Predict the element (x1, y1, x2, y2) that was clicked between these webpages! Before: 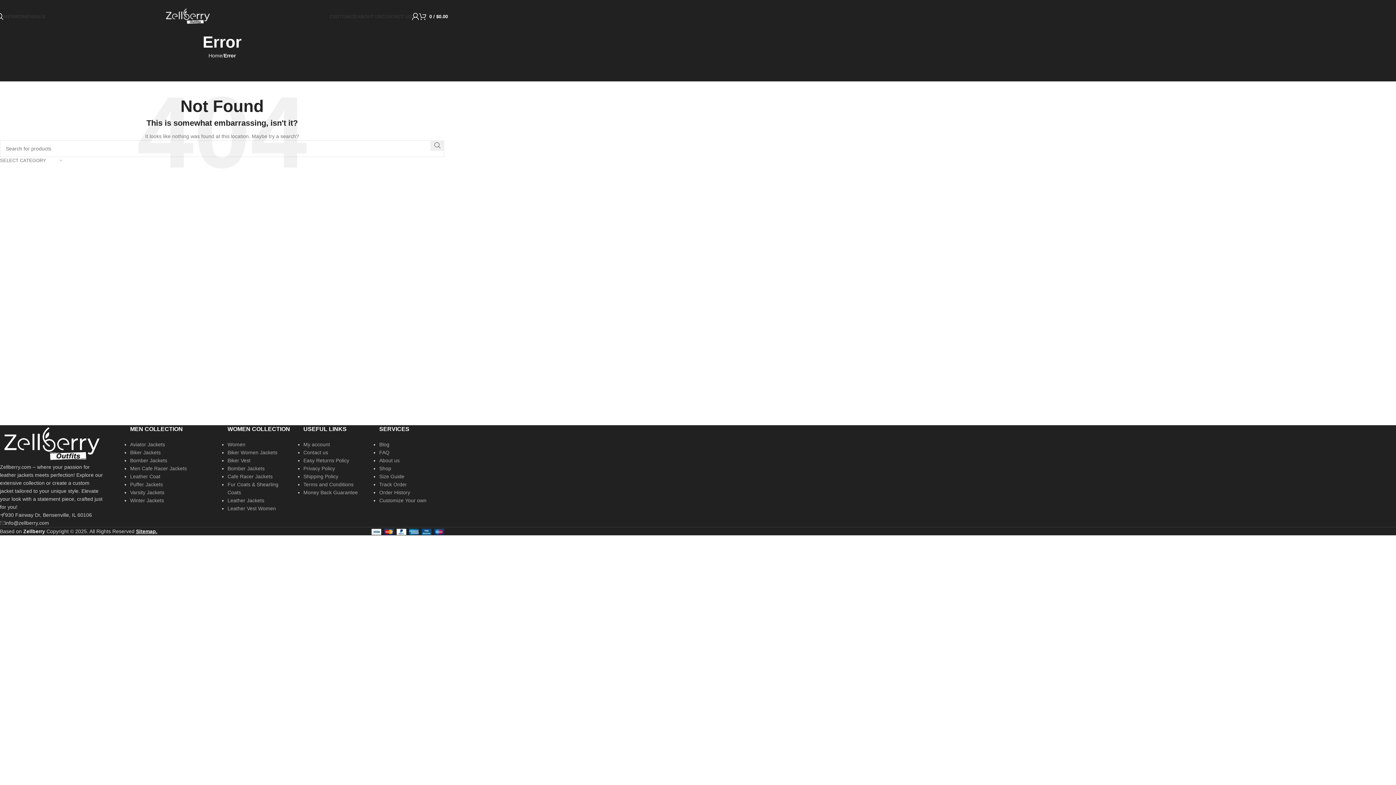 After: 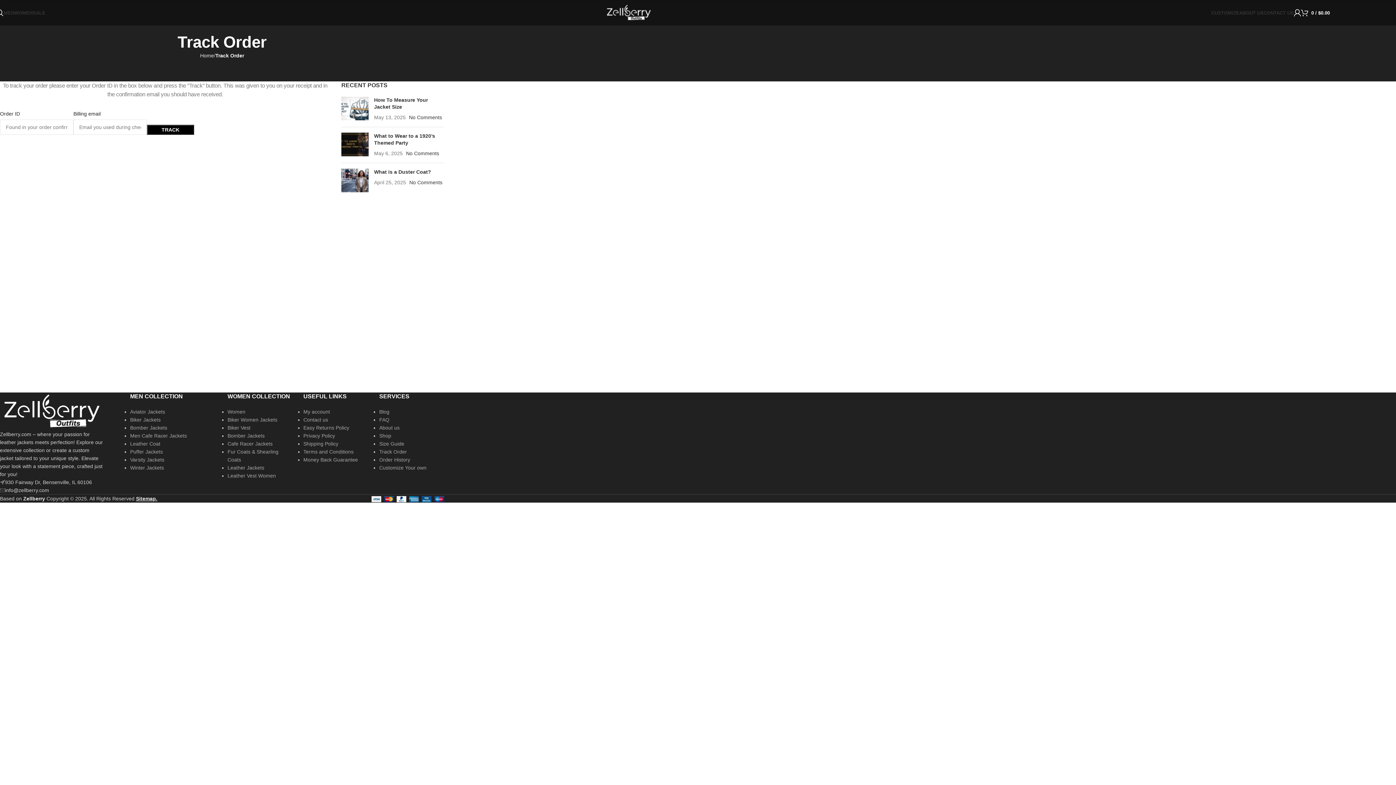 Action: bbox: (379, 481, 407, 487) label: Track Order